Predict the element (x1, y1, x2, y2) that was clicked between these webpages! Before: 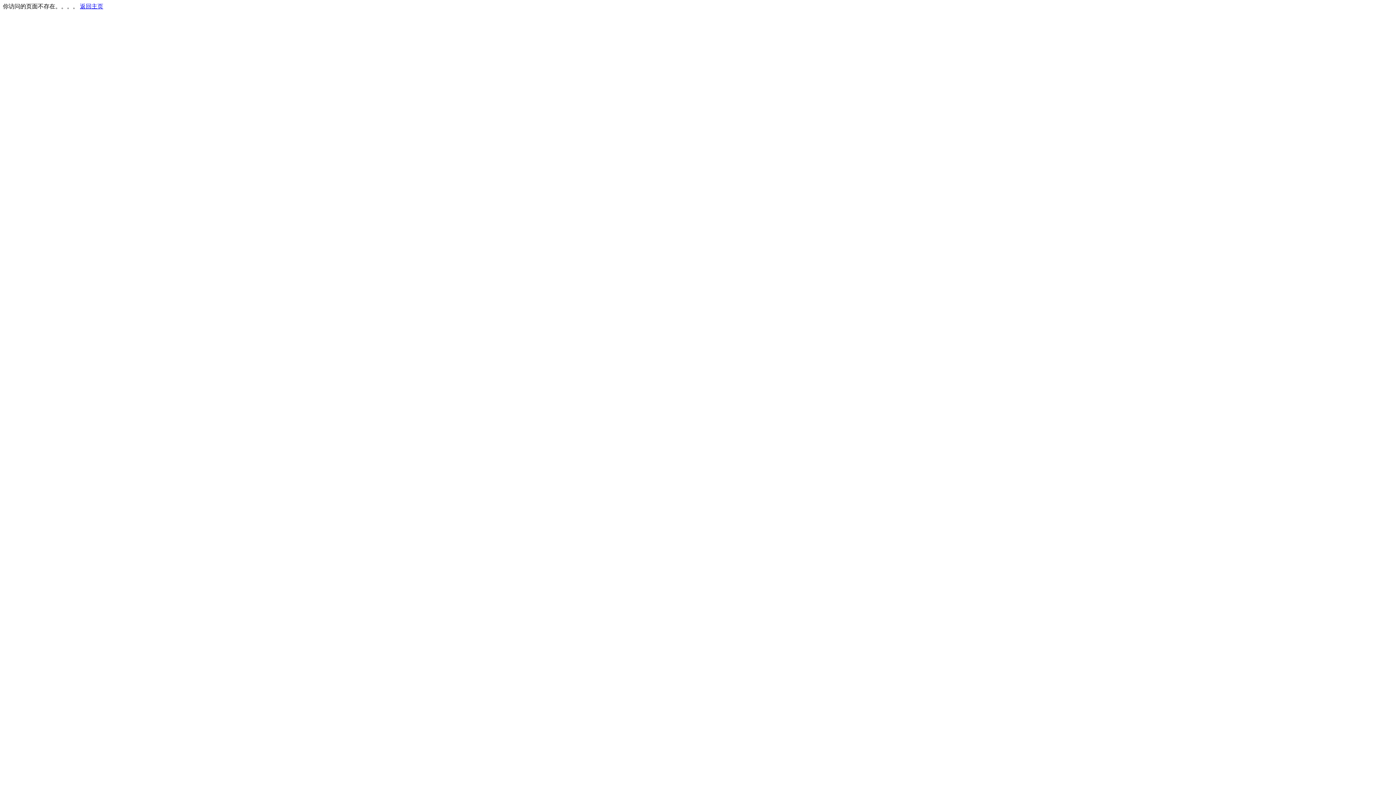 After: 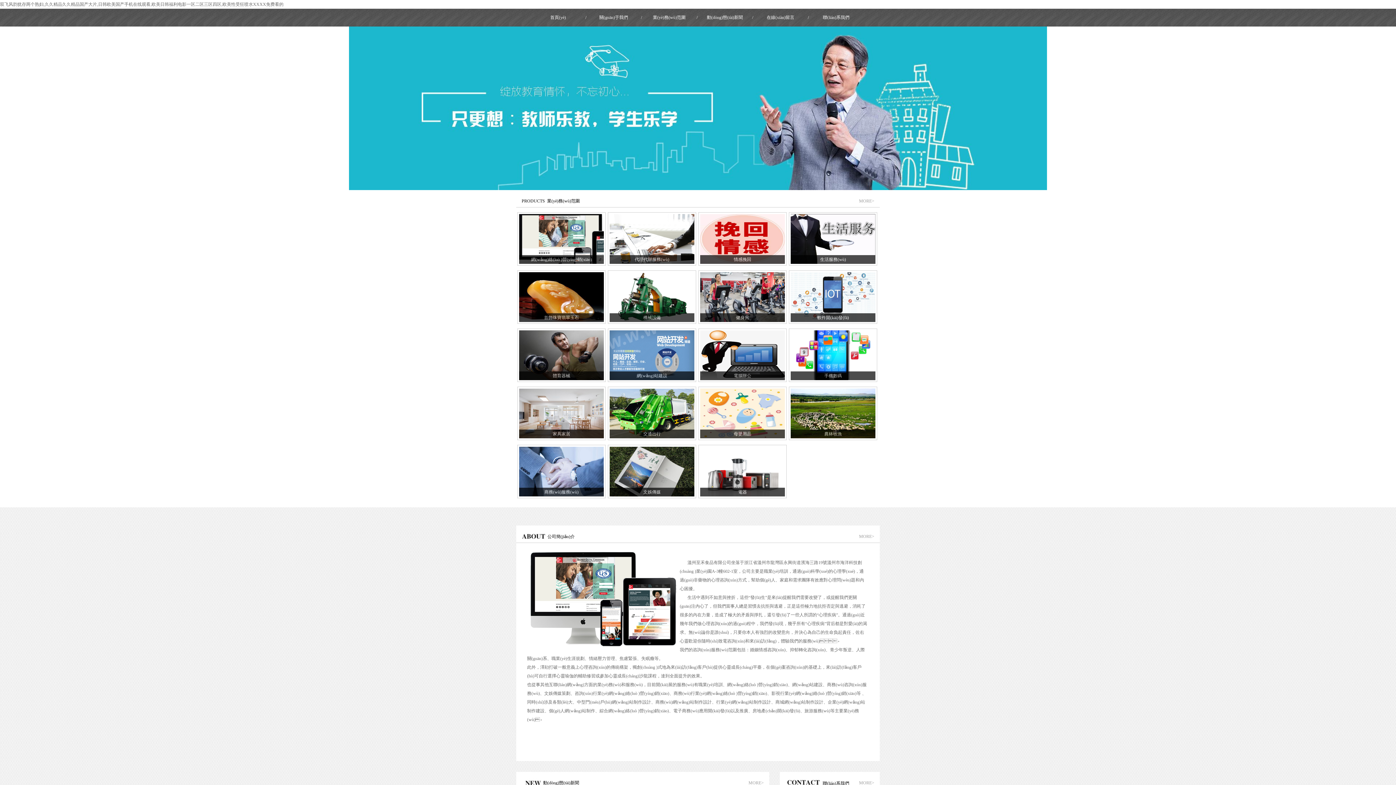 Action: bbox: (80, 3, 103, 9) label: 返回主页